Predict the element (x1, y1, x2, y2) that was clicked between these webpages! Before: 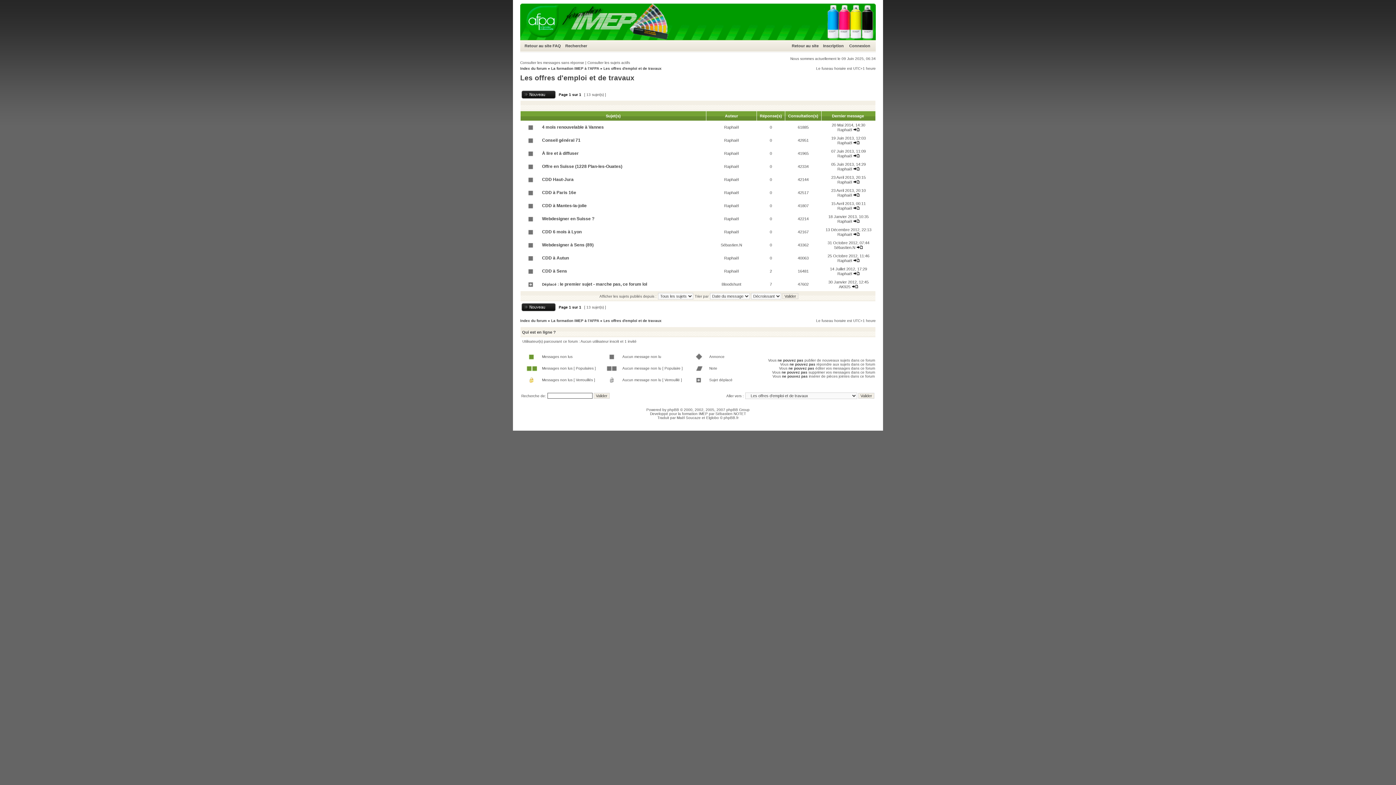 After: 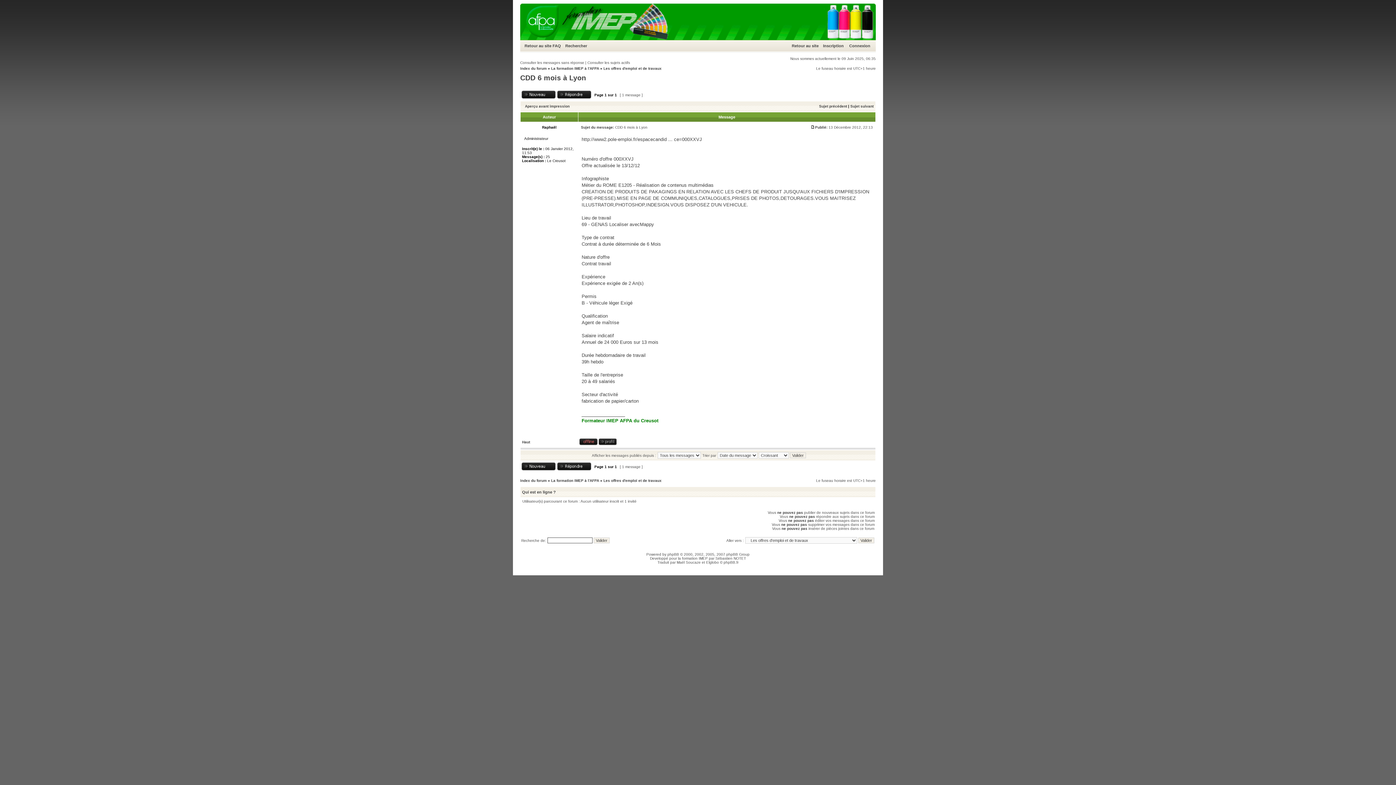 Action: bbox: (853, 232, 859, 236)